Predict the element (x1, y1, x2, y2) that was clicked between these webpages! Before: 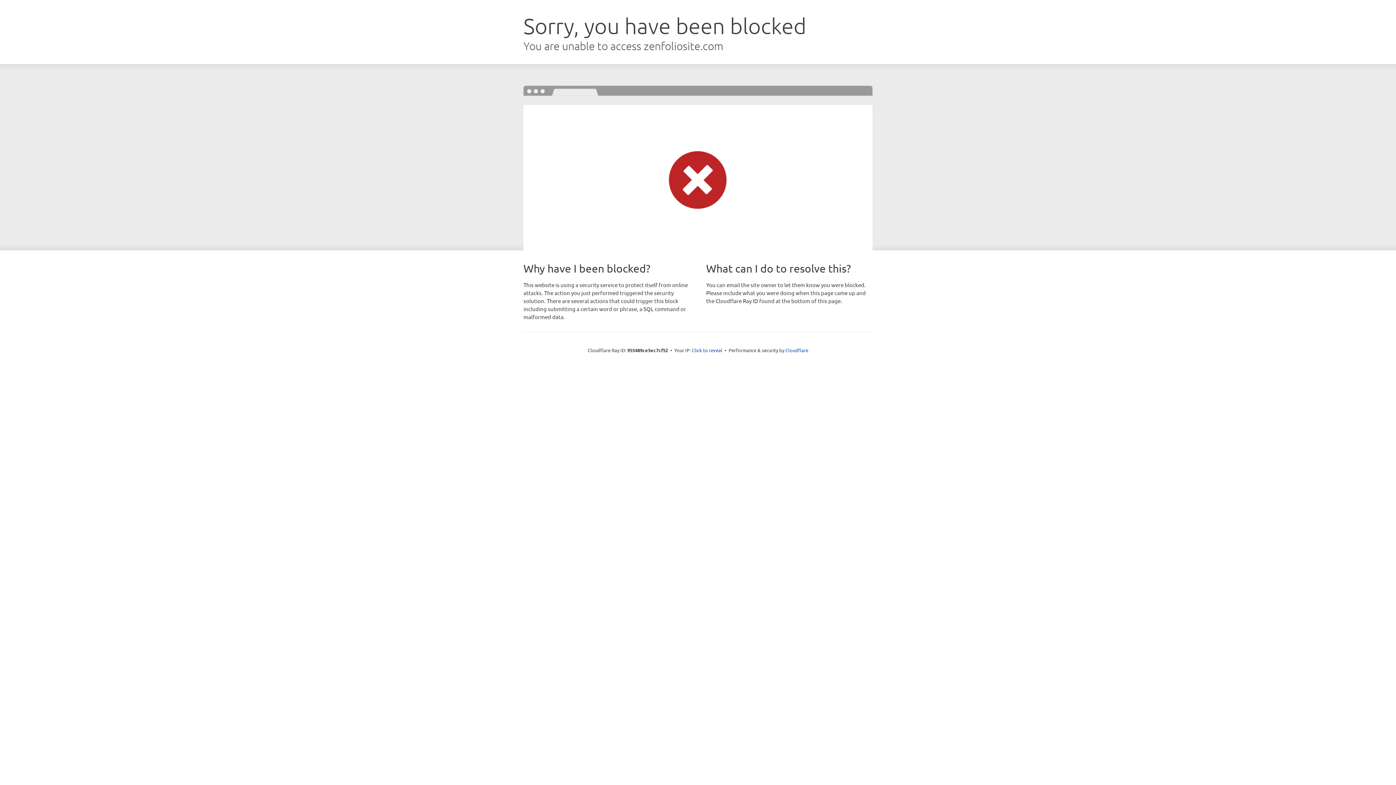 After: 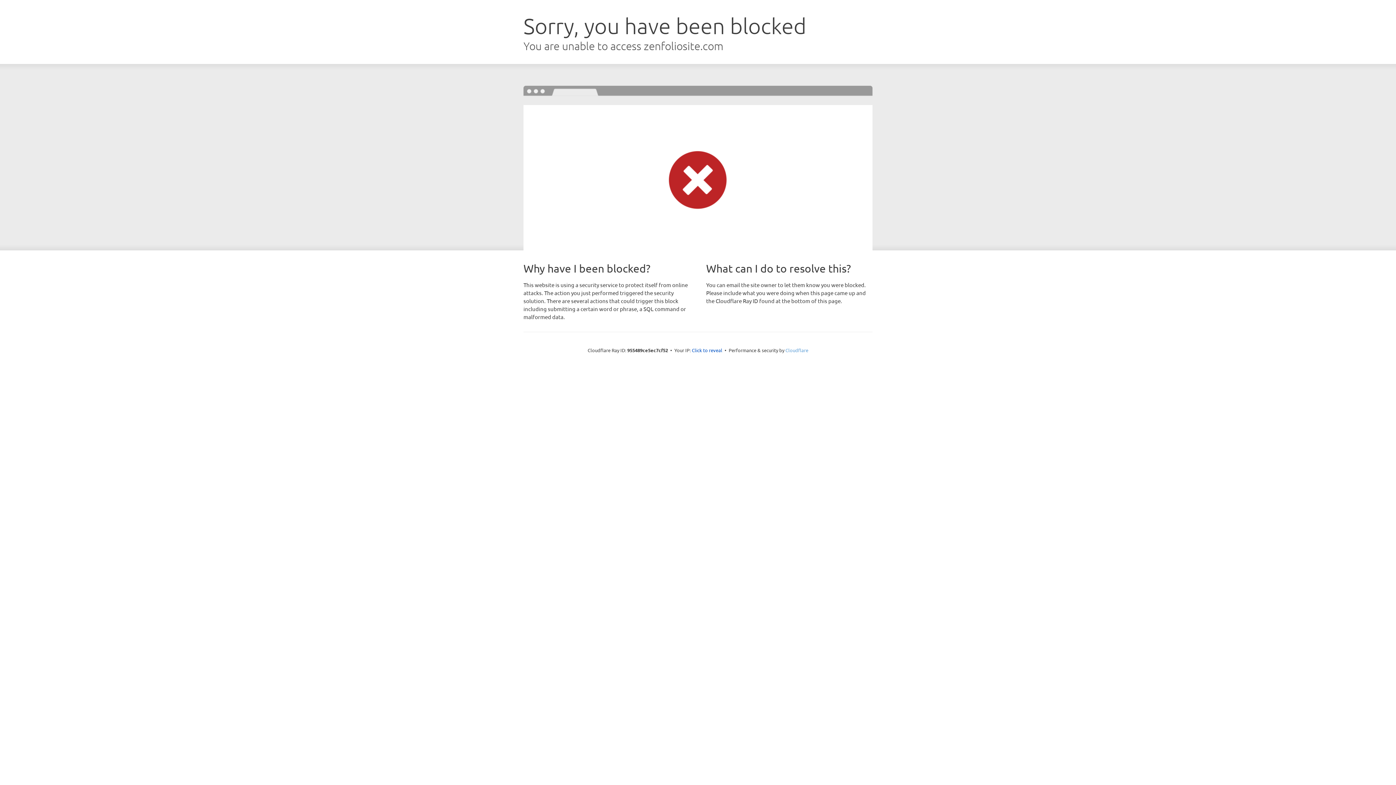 Action: bbox: (785, 347, 808, 353) label: Cloudflare